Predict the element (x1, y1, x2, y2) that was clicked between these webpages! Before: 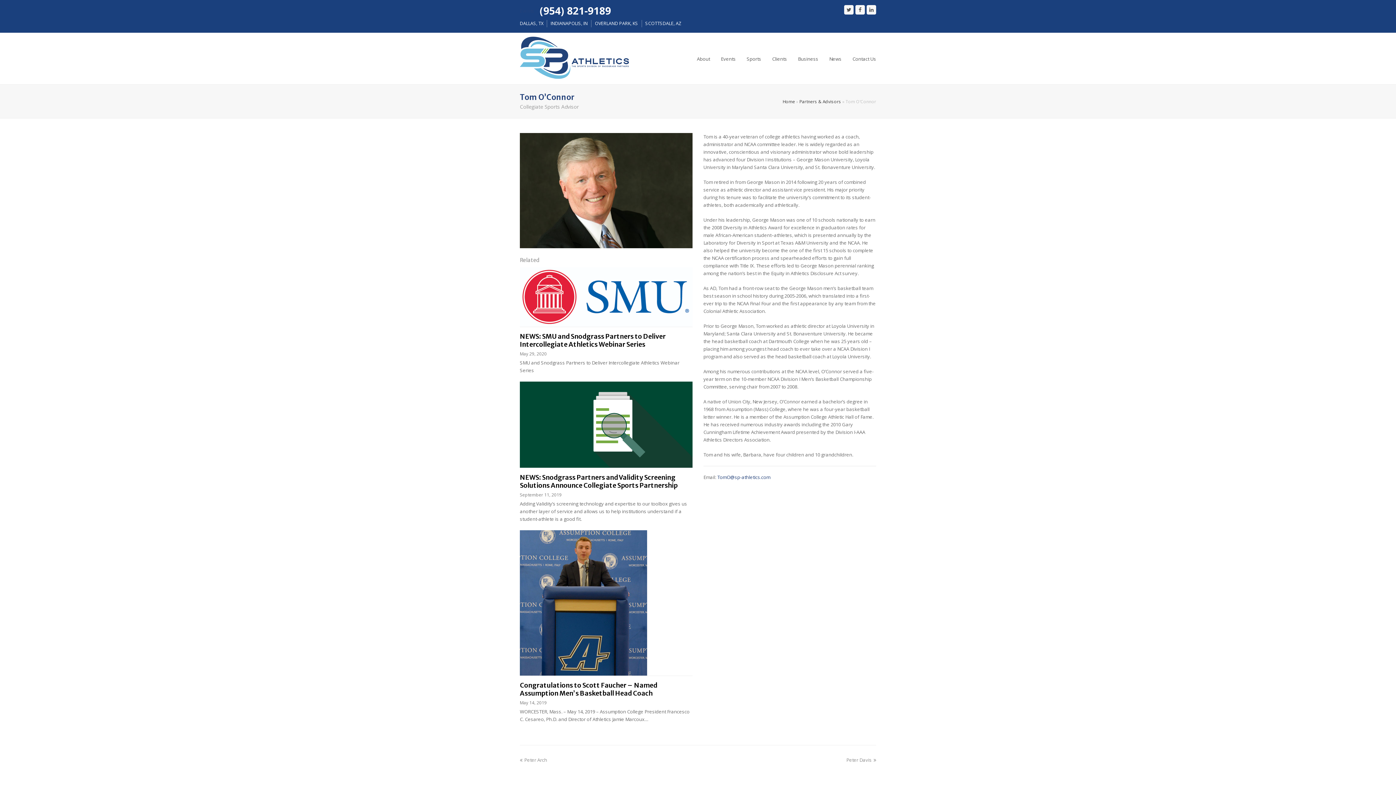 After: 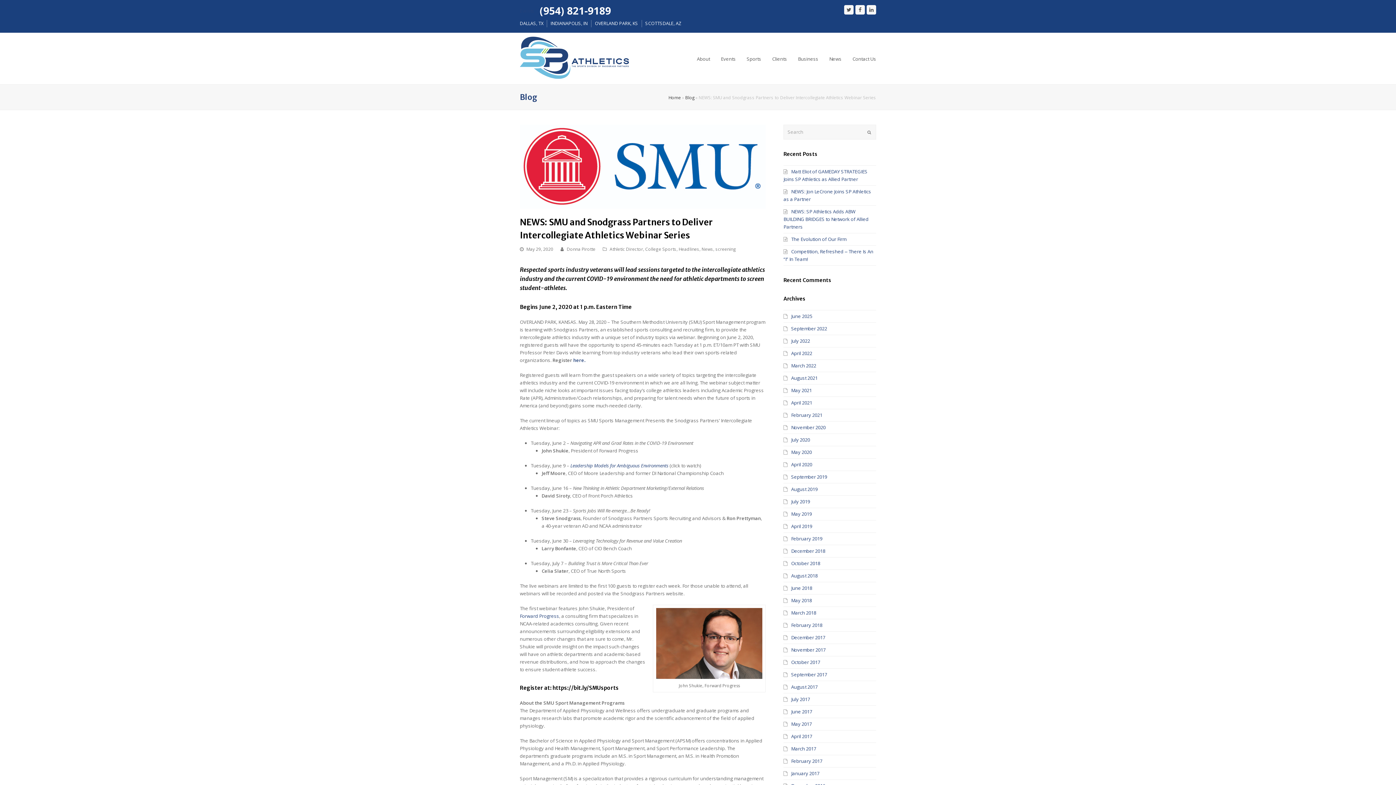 Action: label: NEWS: SMU and Snodgrass Partners to Deliver Intercollegiate Athletics Webinar Series bbox: (520, 332, 665, 348)